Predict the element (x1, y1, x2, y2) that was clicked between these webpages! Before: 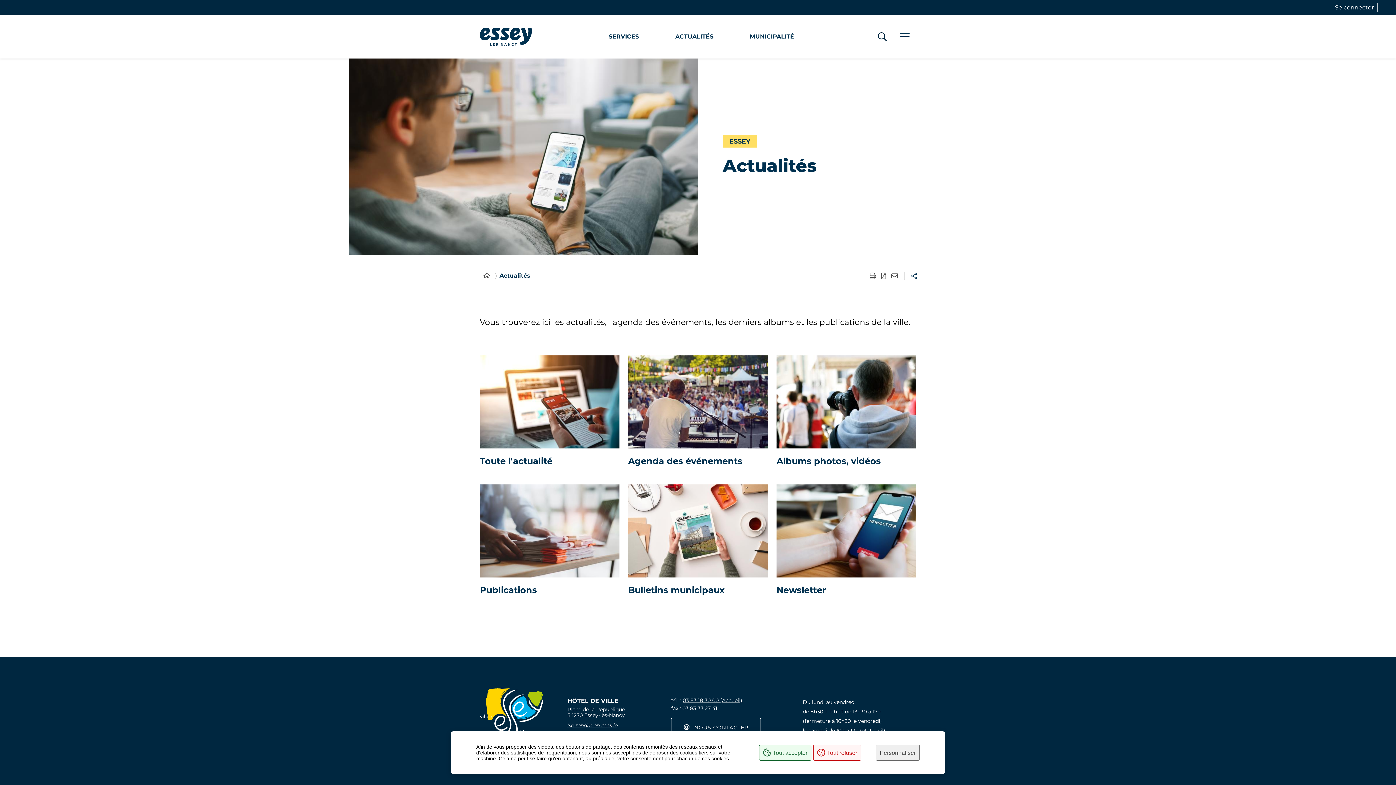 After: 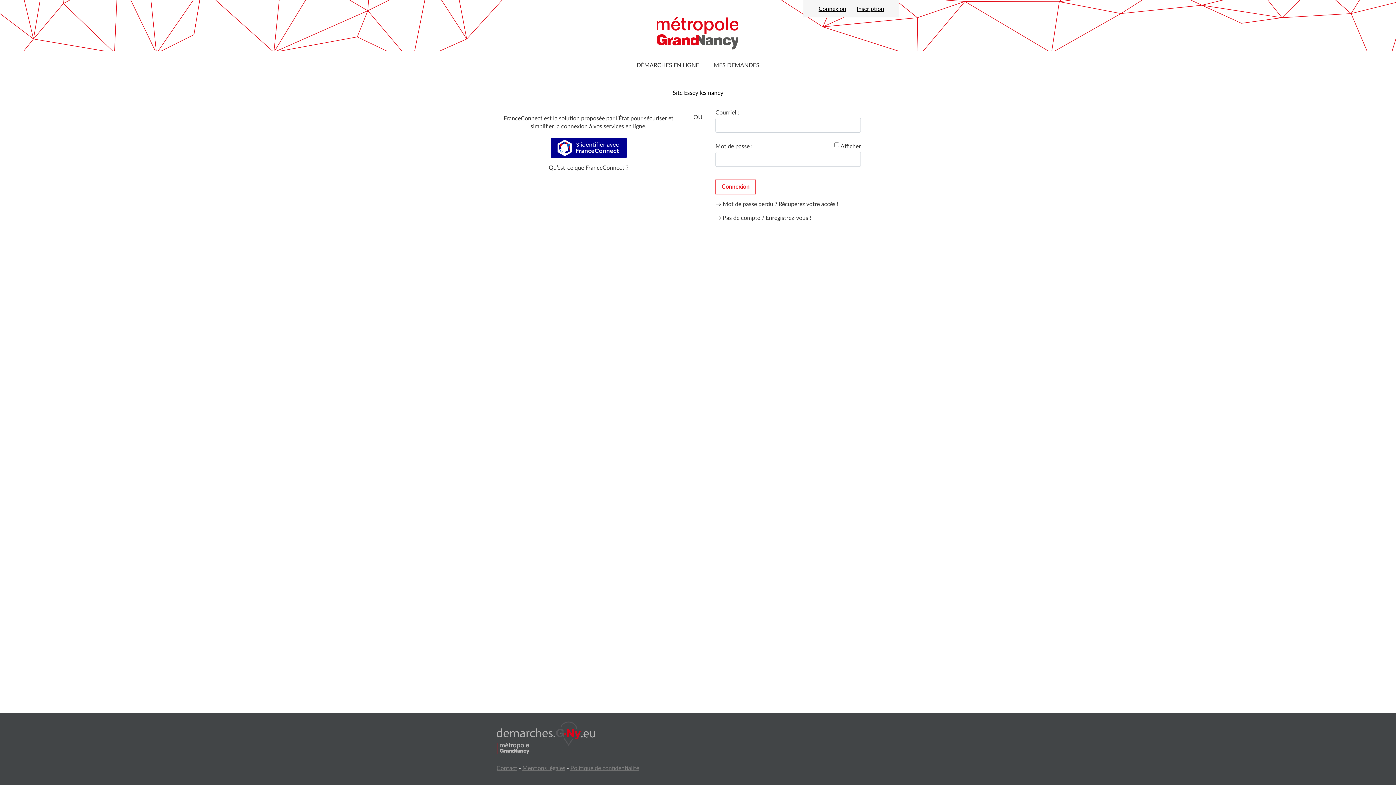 Action: label: Se connecter bbox: (1331, 3, 1377, 11)